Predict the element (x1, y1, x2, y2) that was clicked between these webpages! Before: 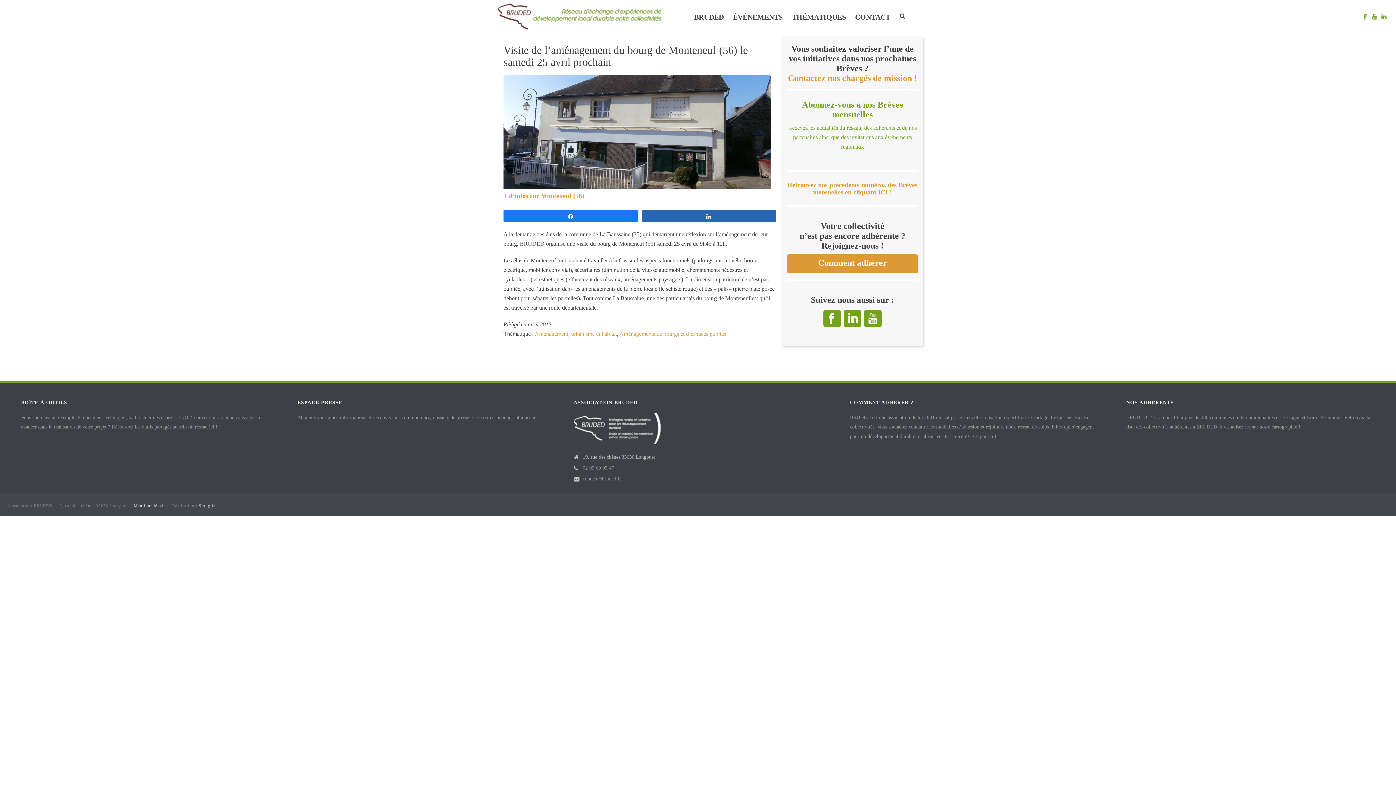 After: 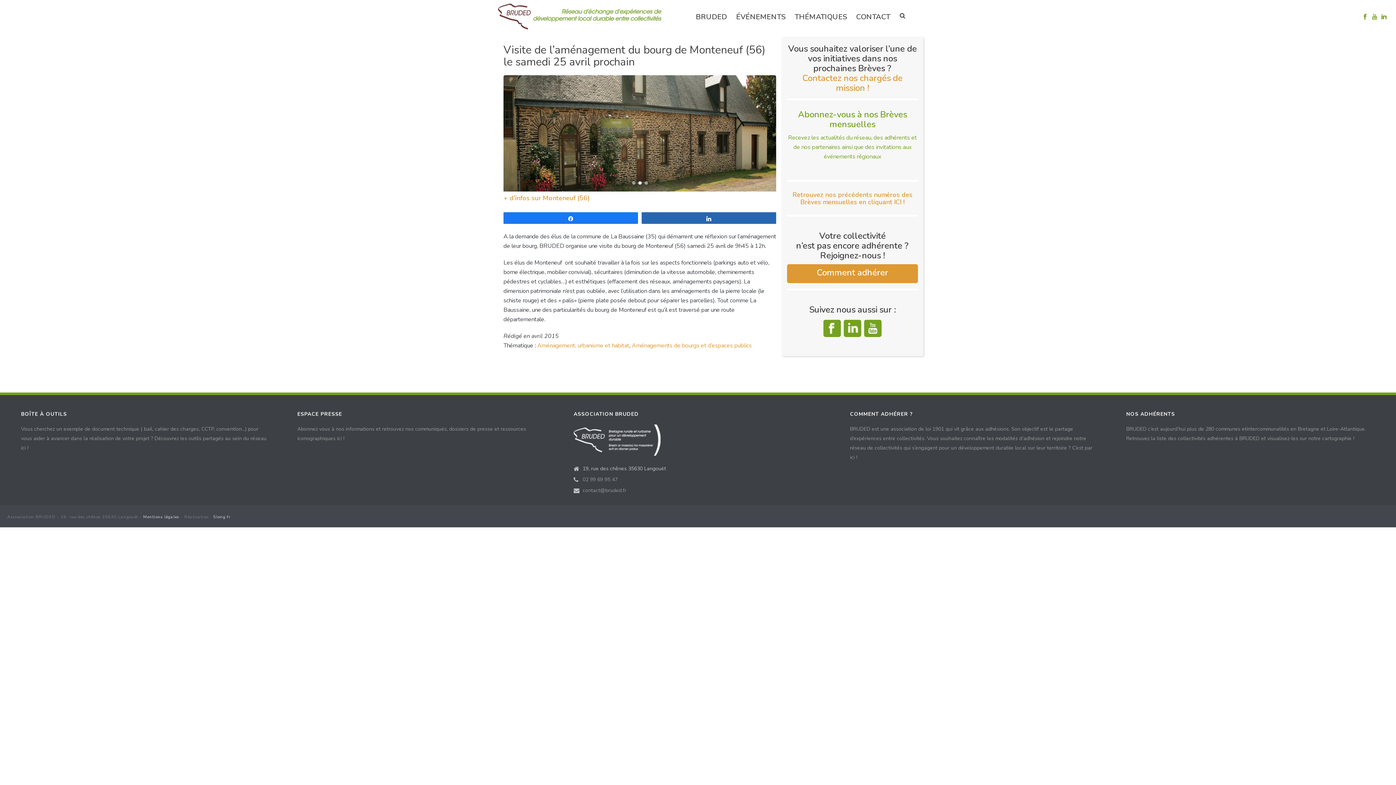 Action: bbox: (864, 310, 881, 327)